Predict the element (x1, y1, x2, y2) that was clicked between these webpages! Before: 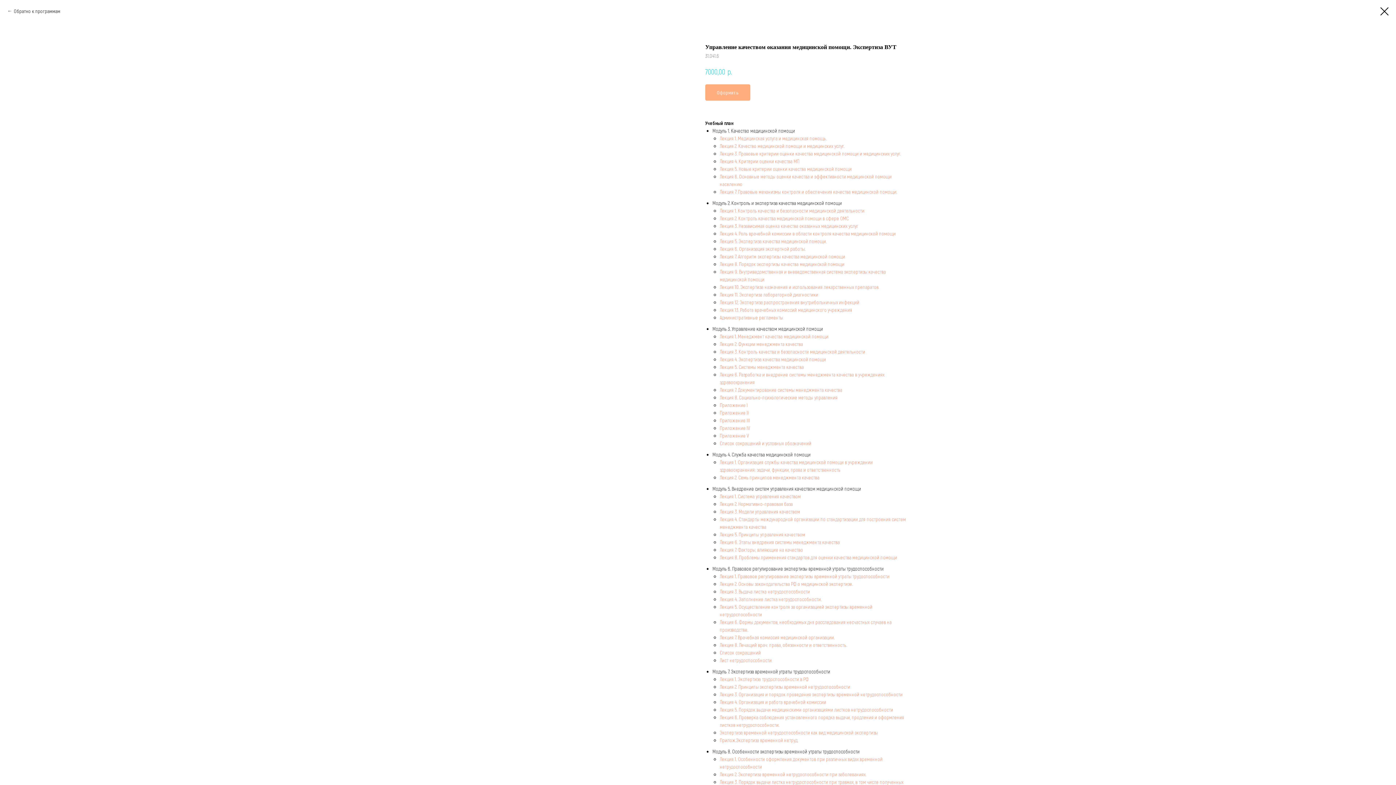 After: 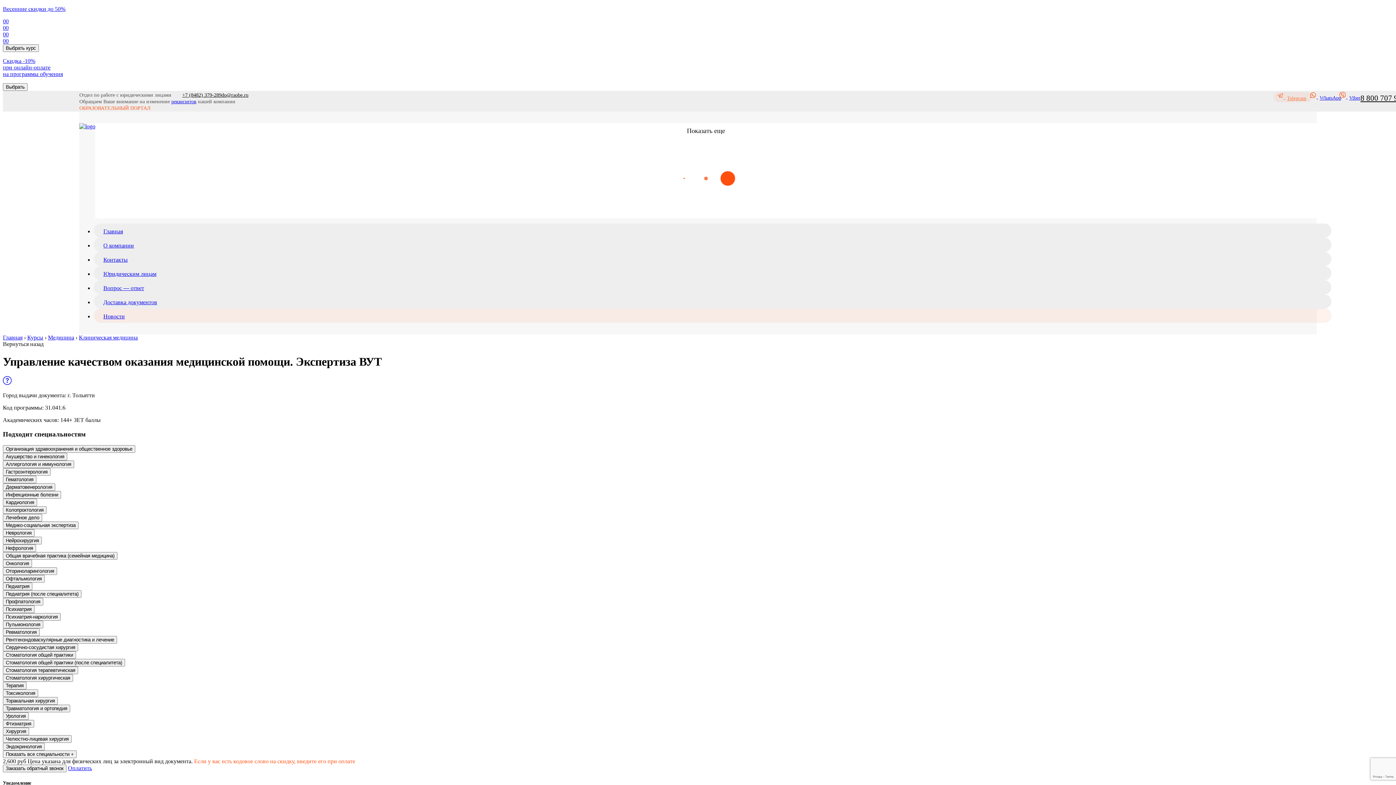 Action: bbox: (720, 299, 859, 305) label: Лекция 12. Экспертиза распространения внутрибольничных инфекций